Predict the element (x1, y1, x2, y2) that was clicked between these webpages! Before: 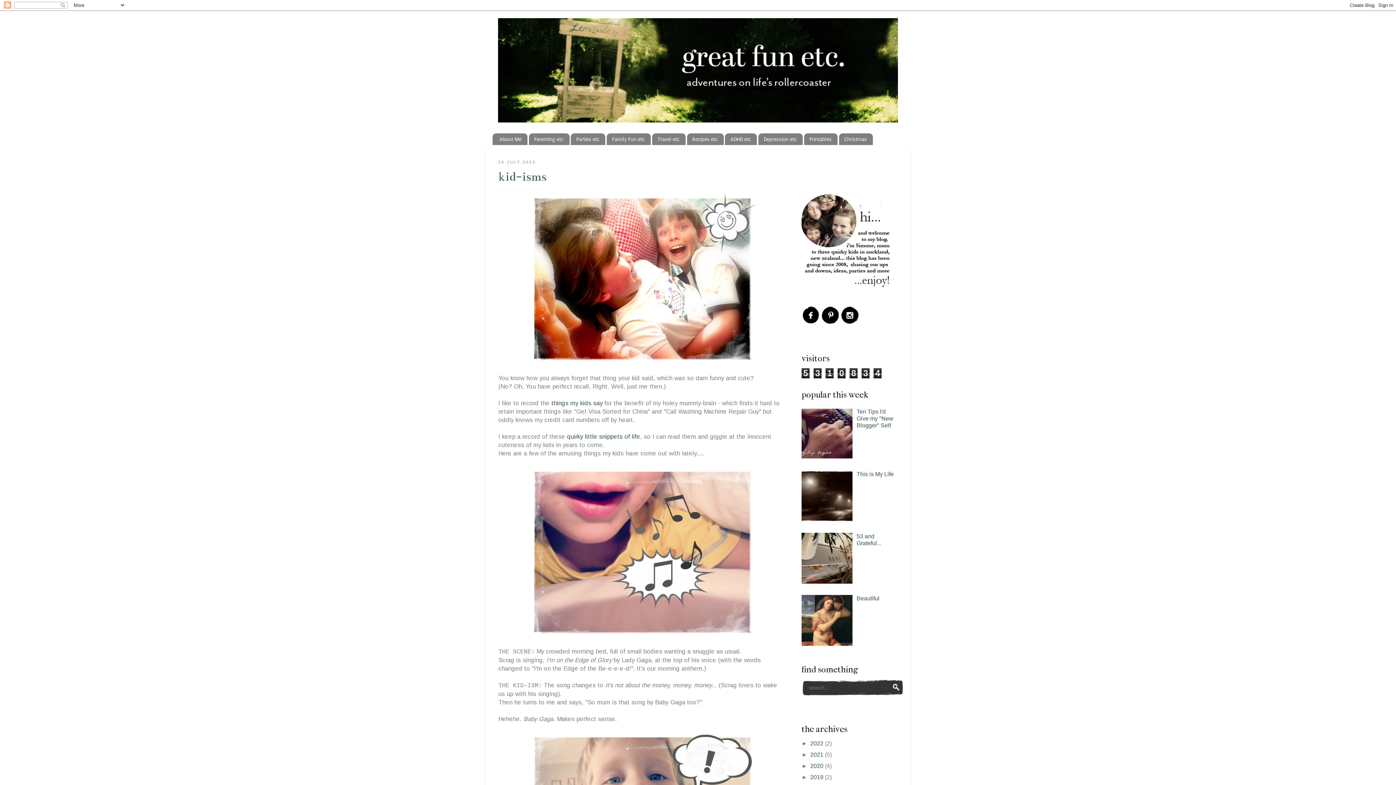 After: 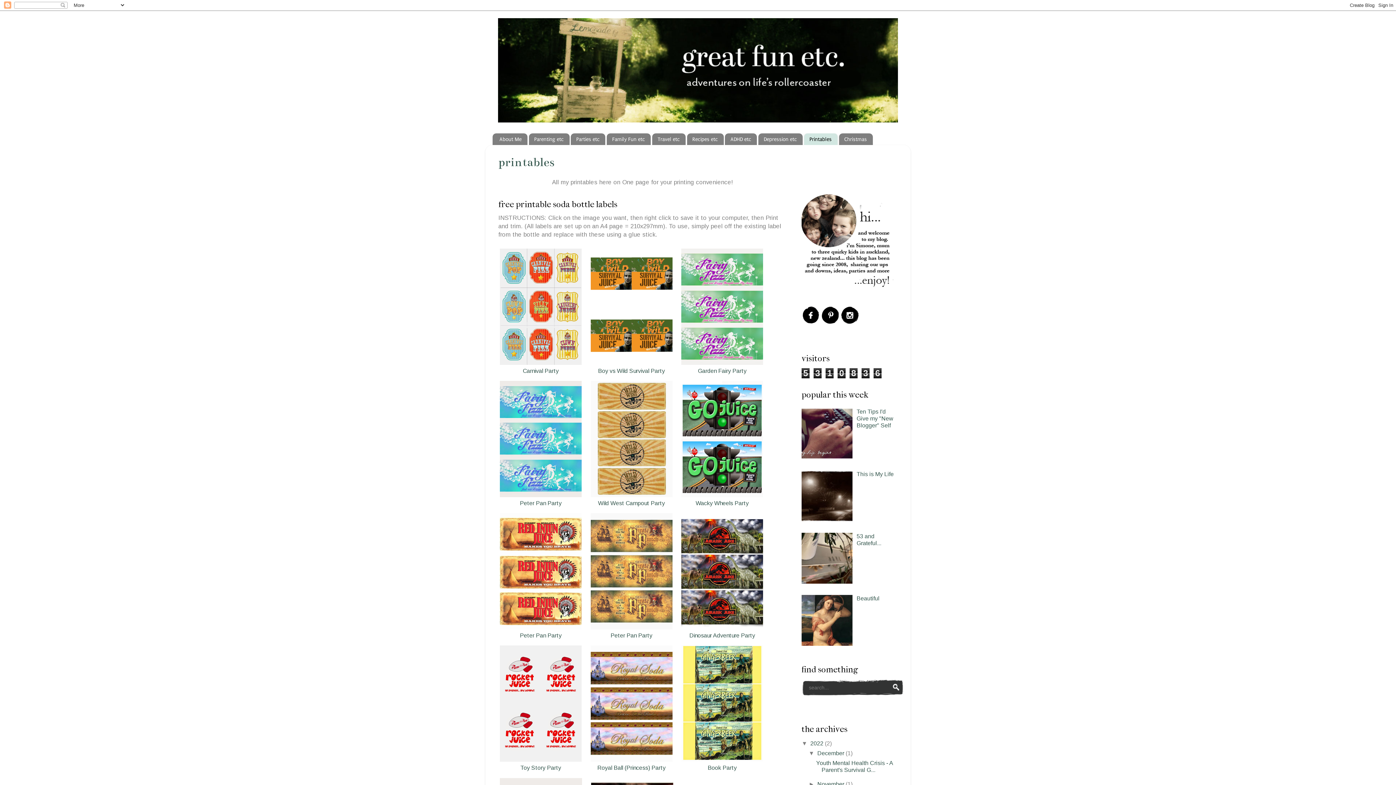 Action: bbox: (804, 133, 837, 145) label: Printables